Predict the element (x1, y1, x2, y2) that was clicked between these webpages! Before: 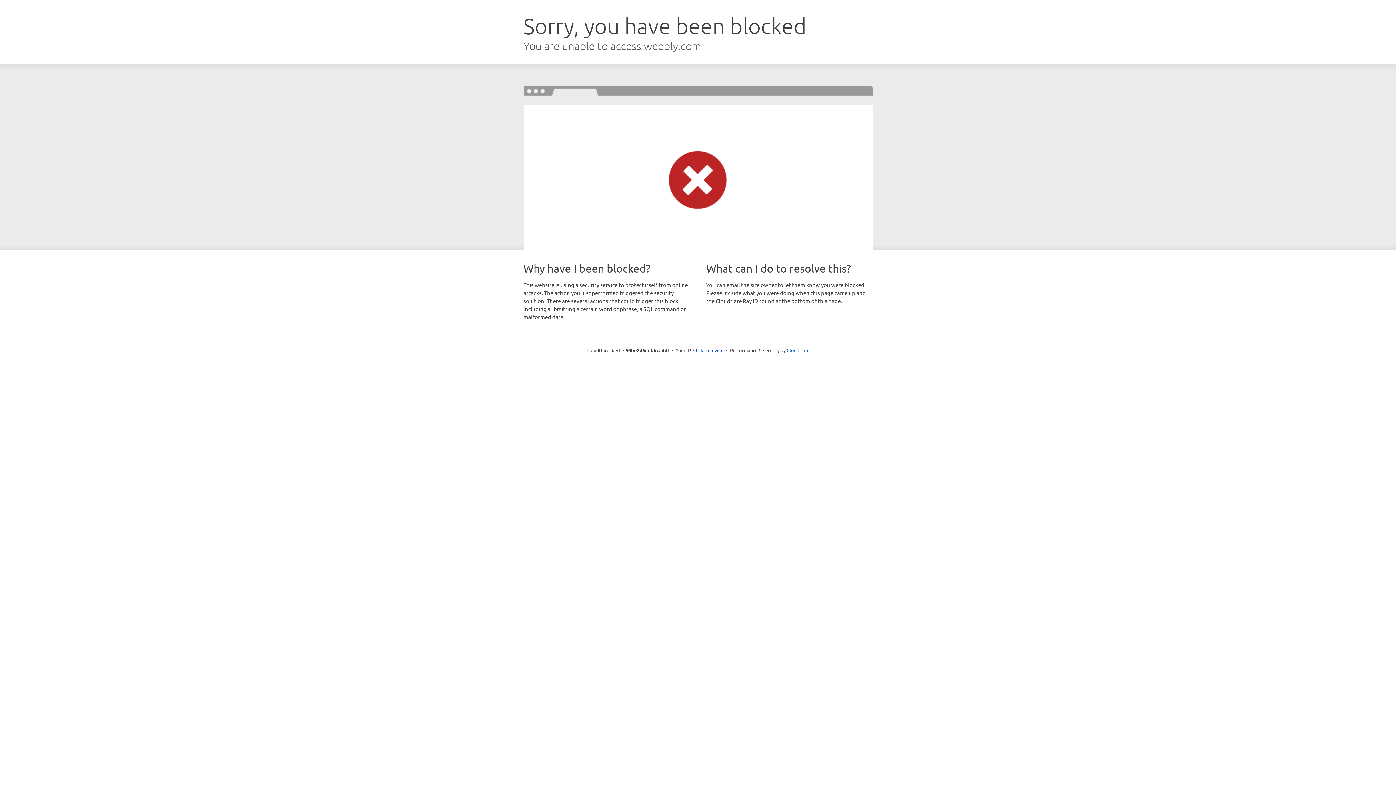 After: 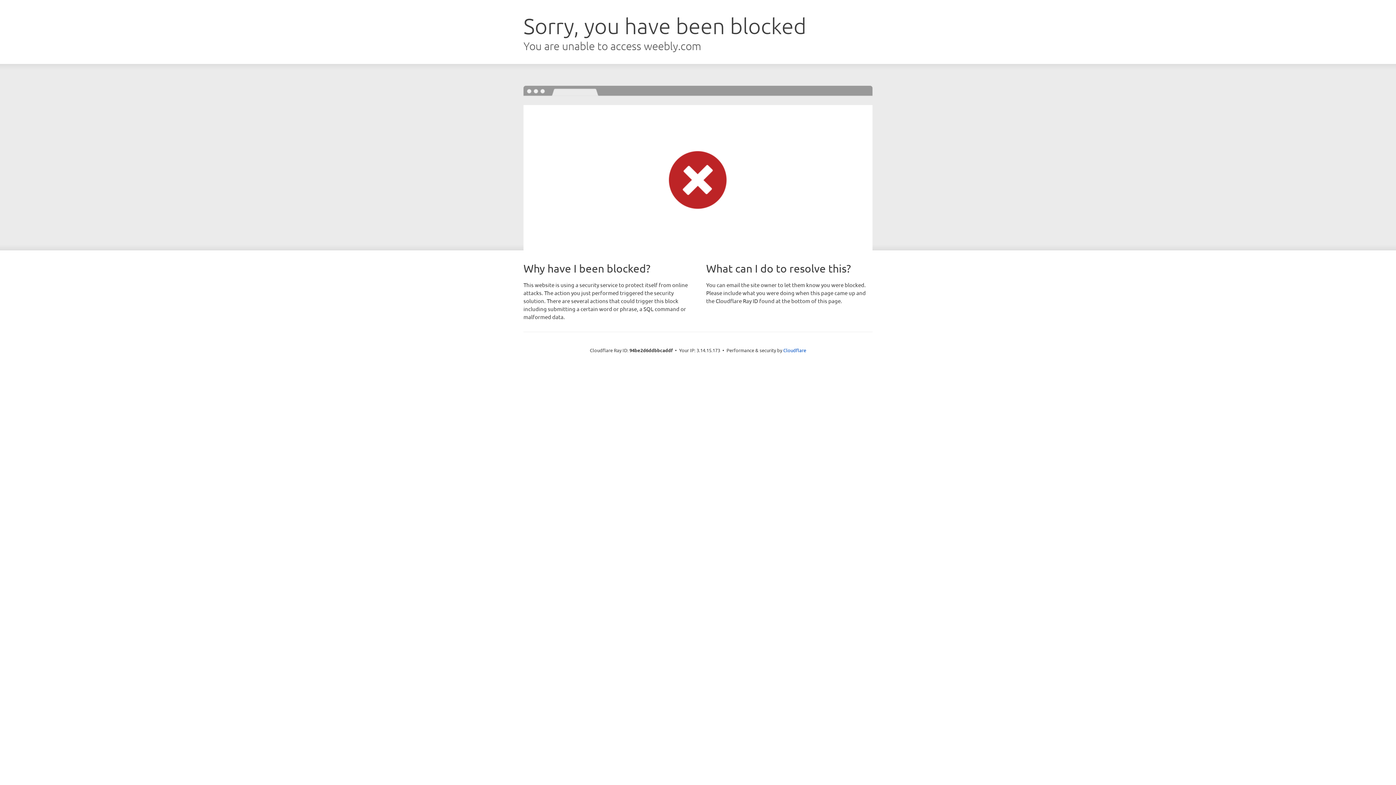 Action: label: Click to reveal bbox: (693, 346, 723, 353)